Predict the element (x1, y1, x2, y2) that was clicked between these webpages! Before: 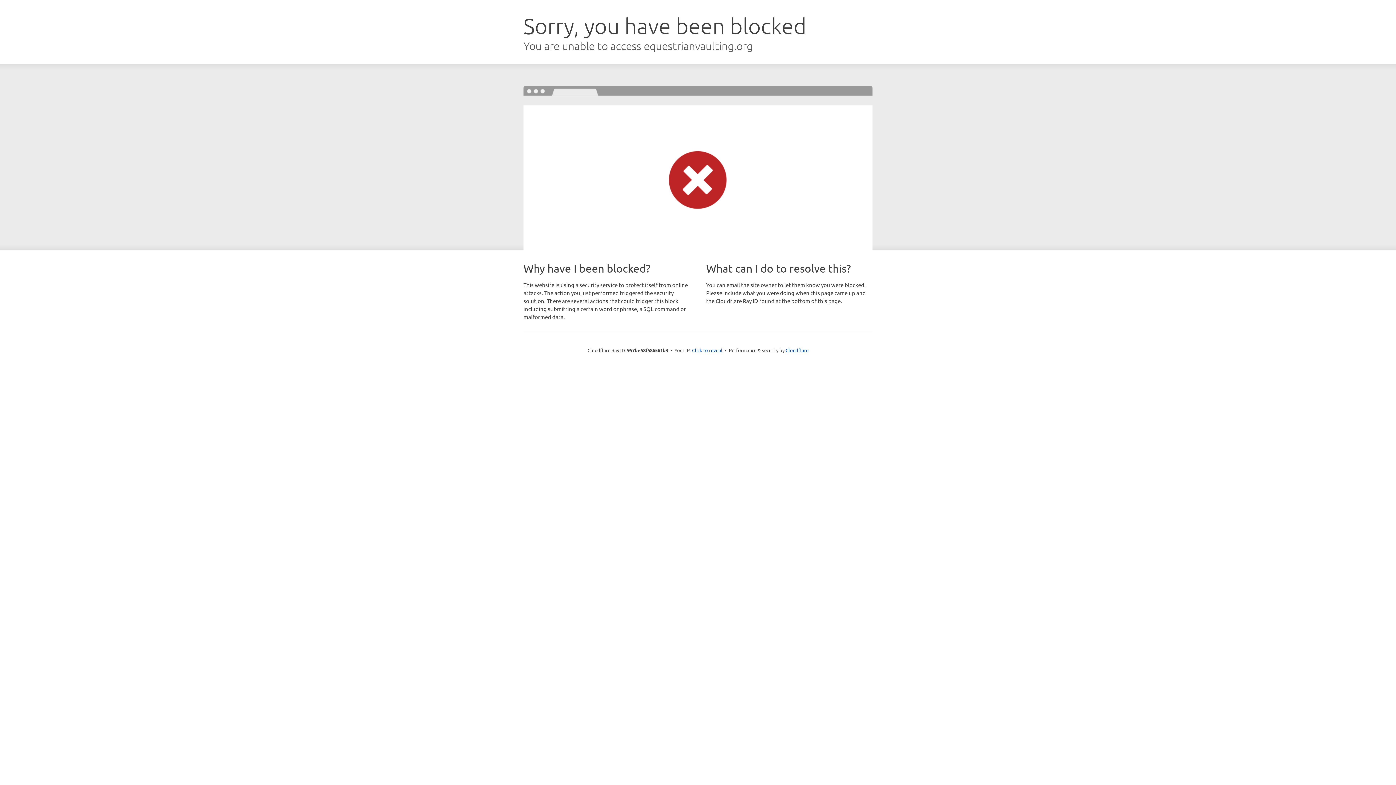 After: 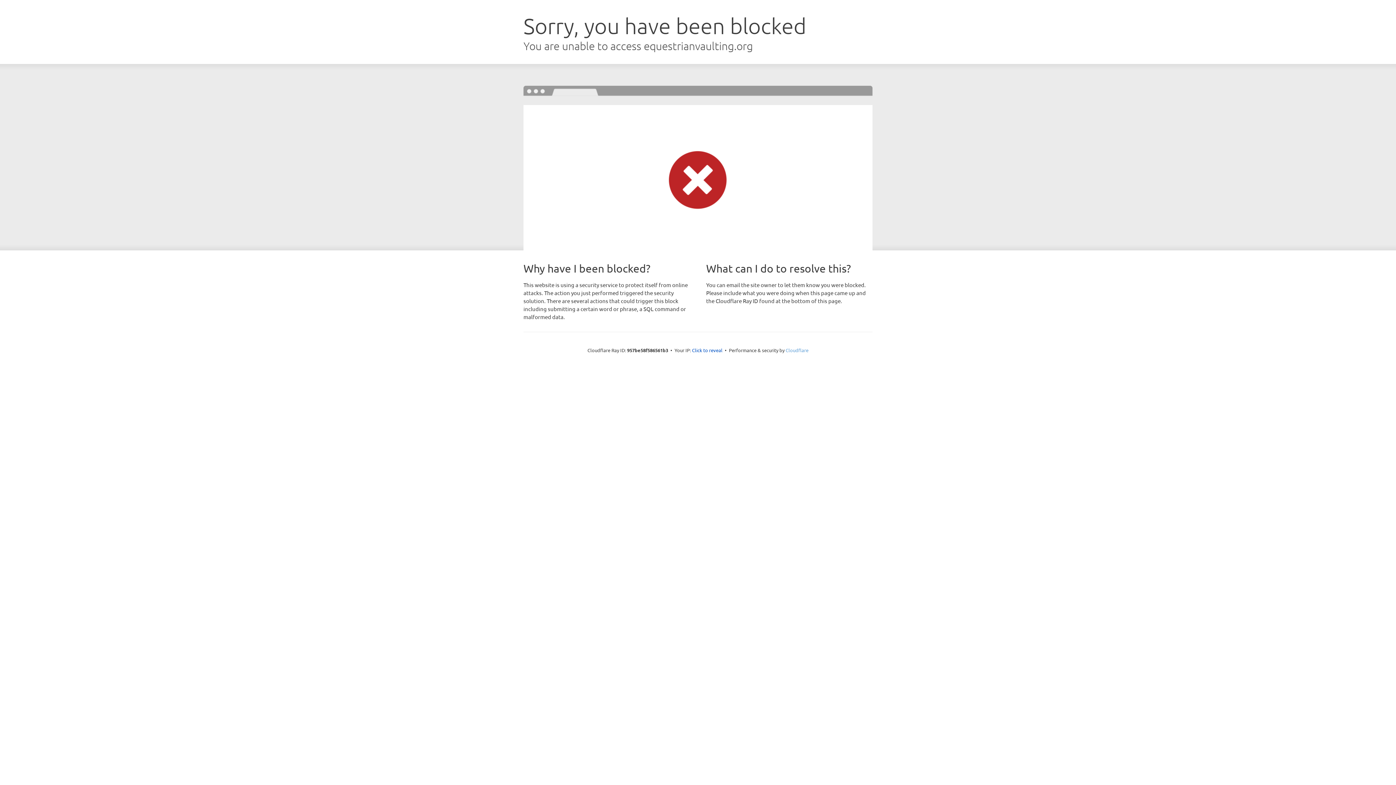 Action: bbox: (785, 347, 808, 353) label: Cloudflare